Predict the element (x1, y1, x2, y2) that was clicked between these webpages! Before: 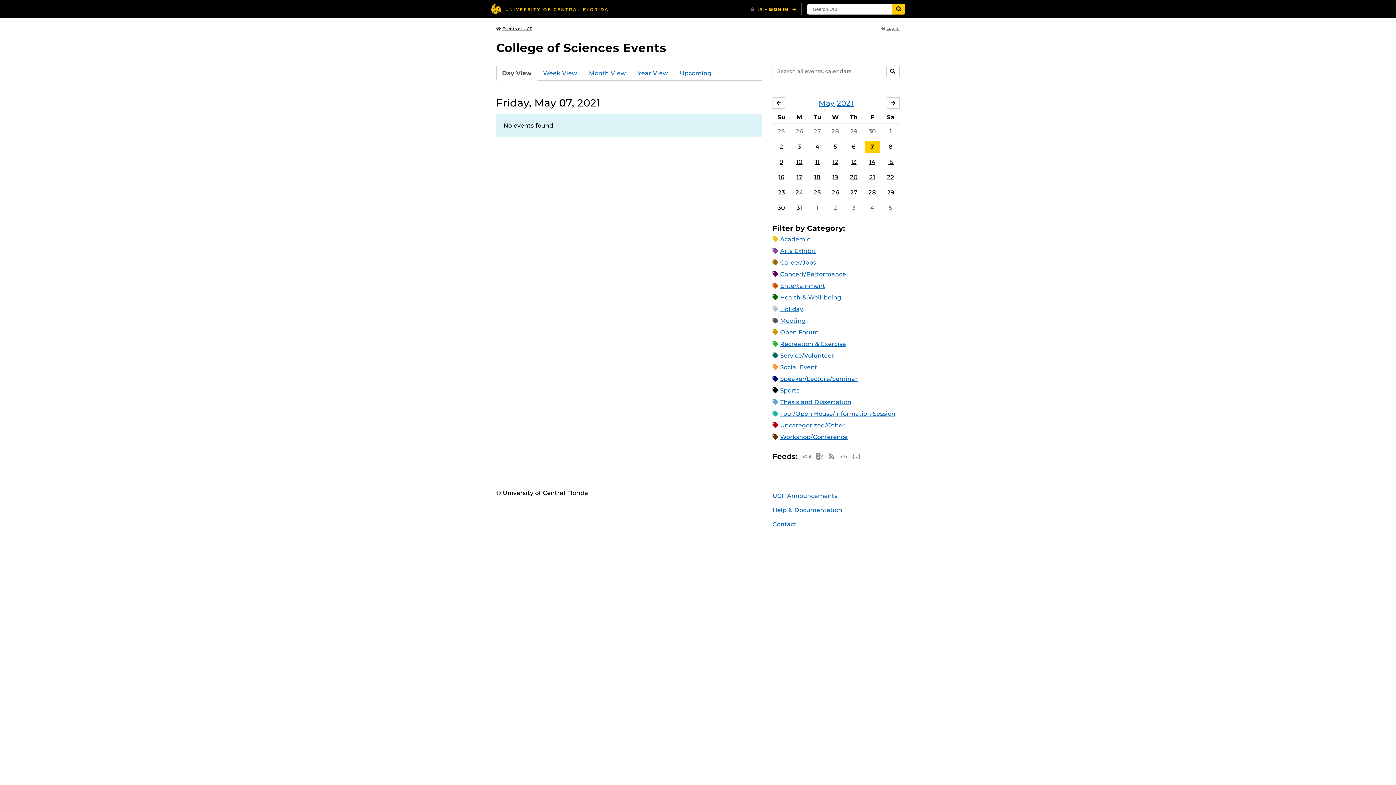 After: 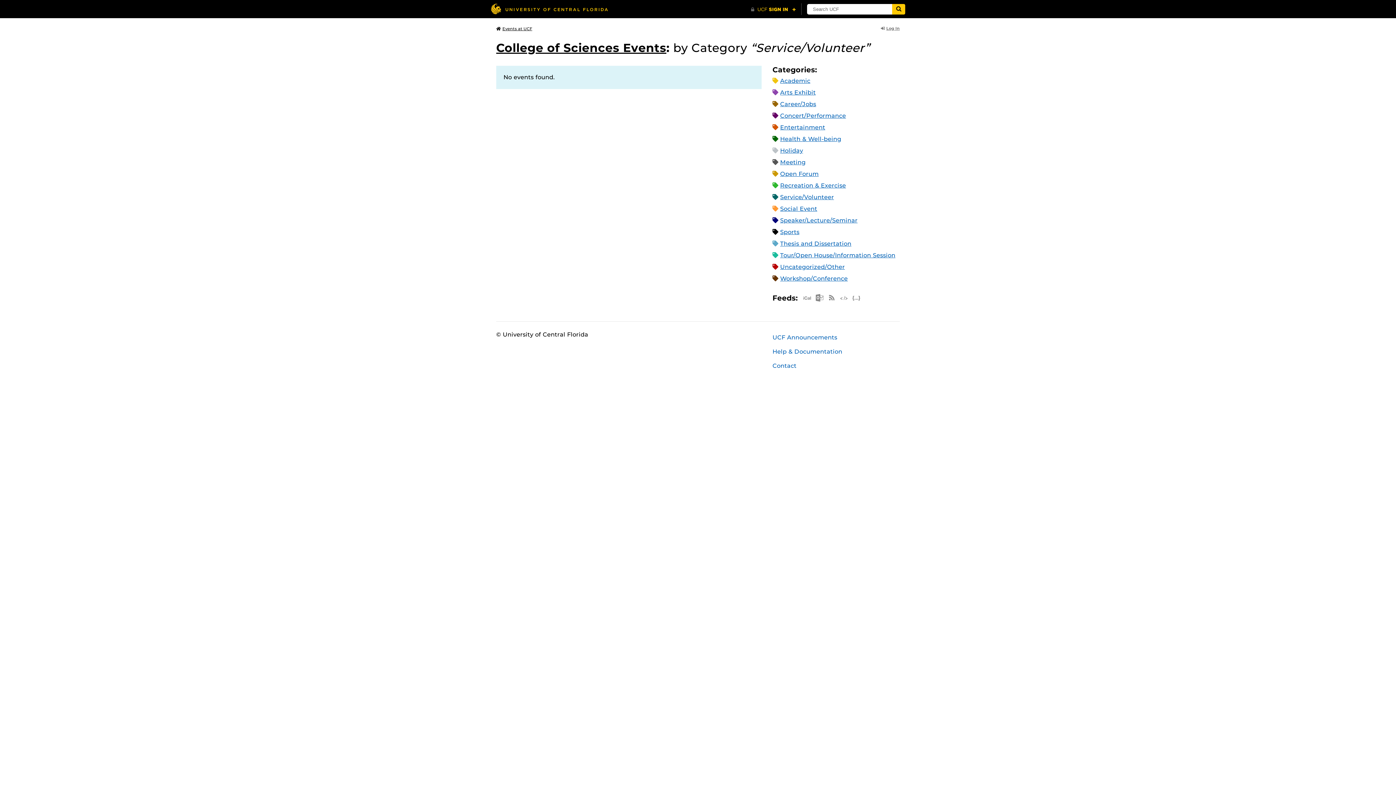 Action: bbox: (780, 352, 834, 359) label: Service/Volunteer